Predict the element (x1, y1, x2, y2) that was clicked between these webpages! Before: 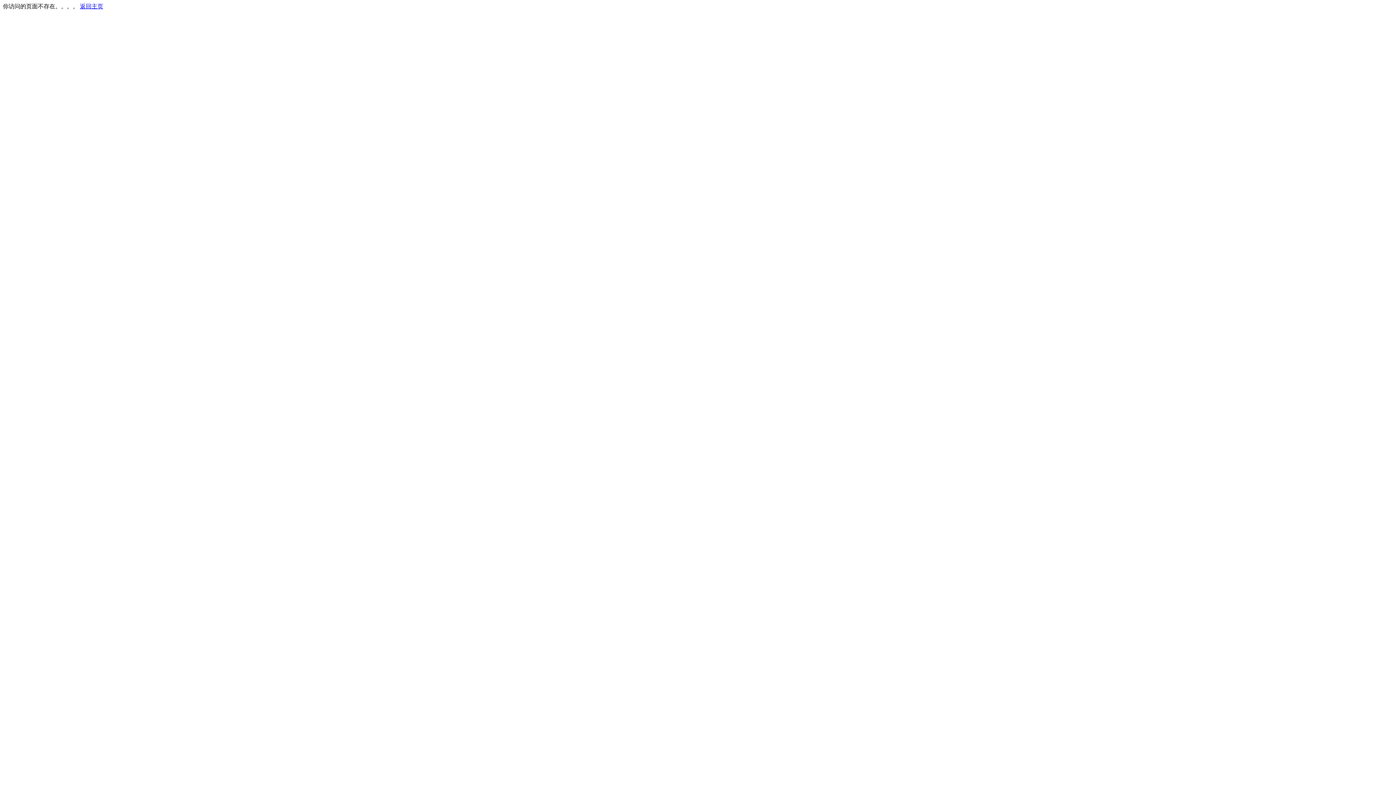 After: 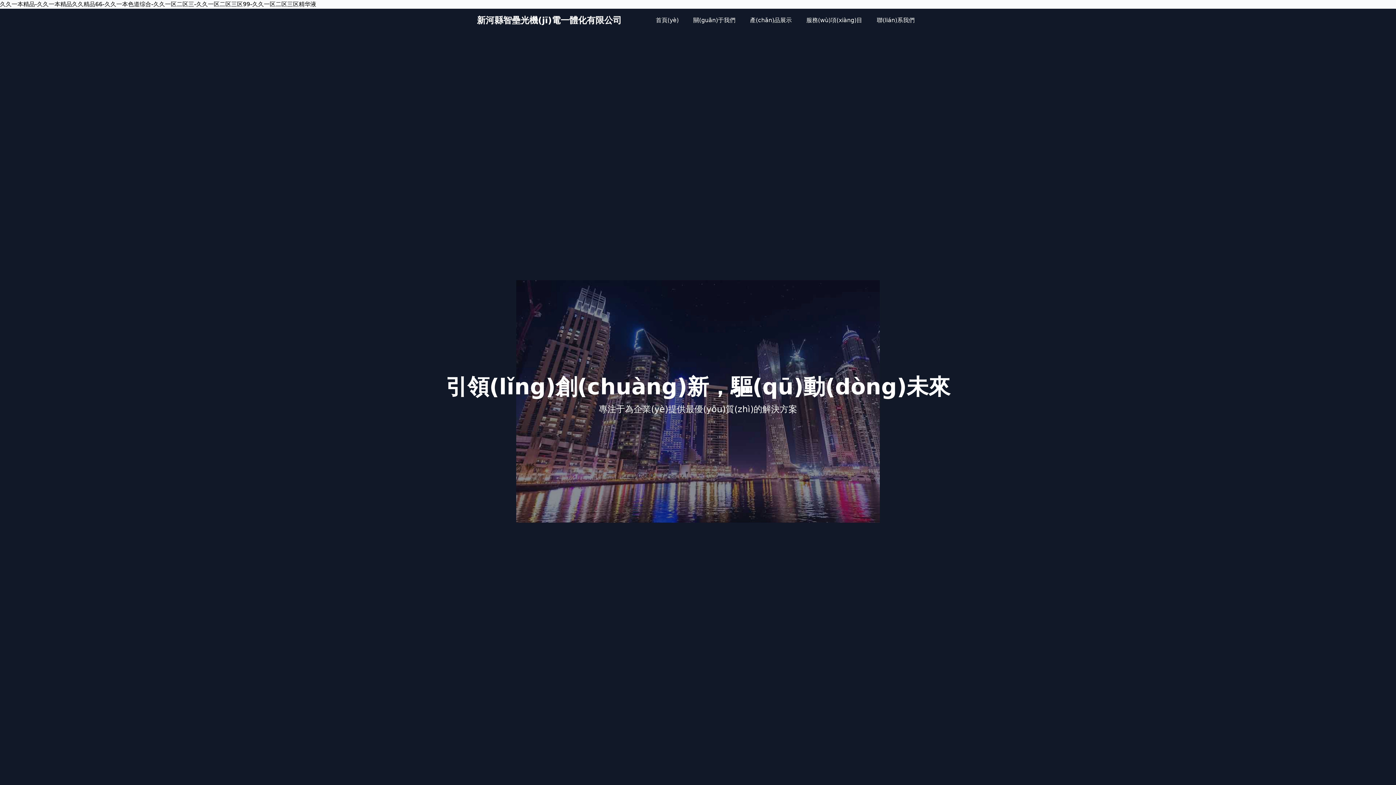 Action: label: 返回主页 bbox: (80, 3, 103, 9)